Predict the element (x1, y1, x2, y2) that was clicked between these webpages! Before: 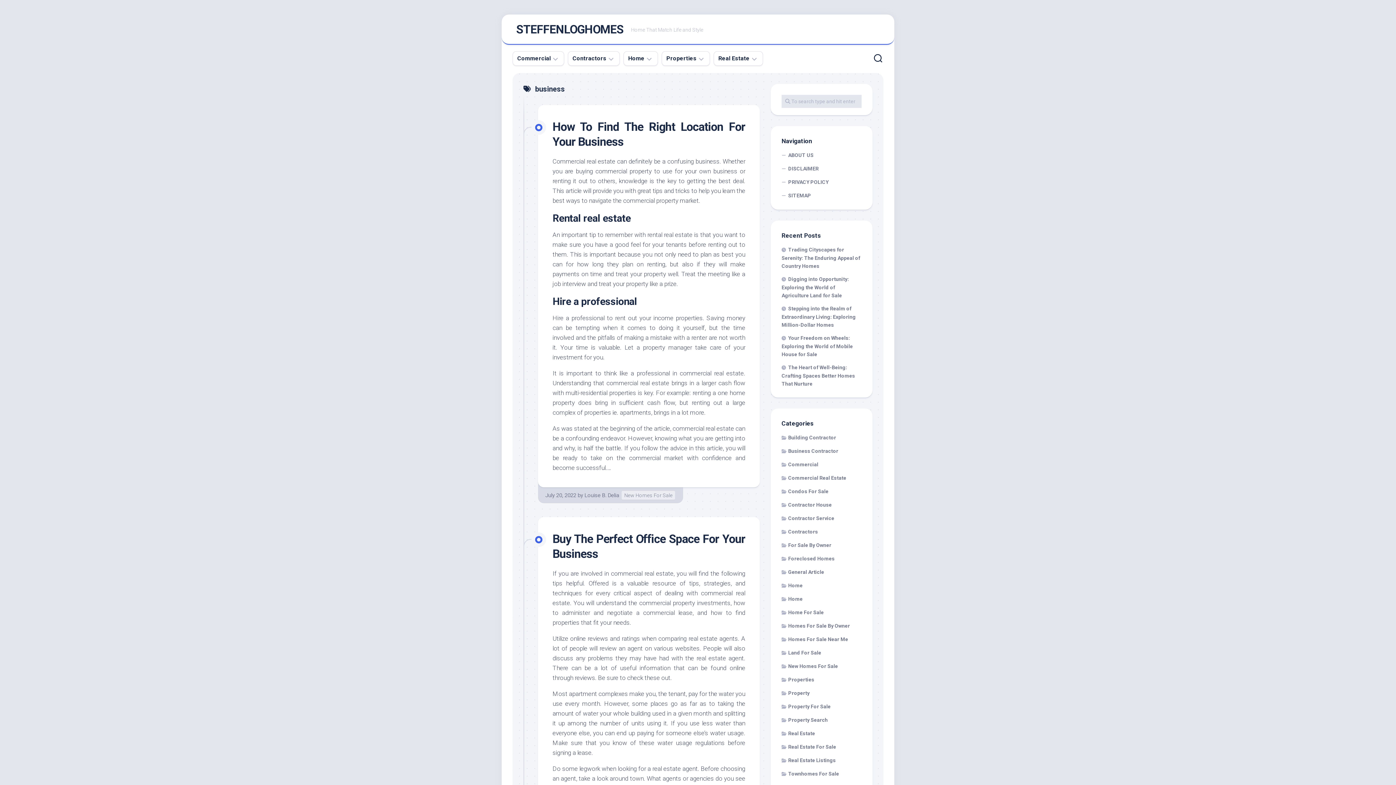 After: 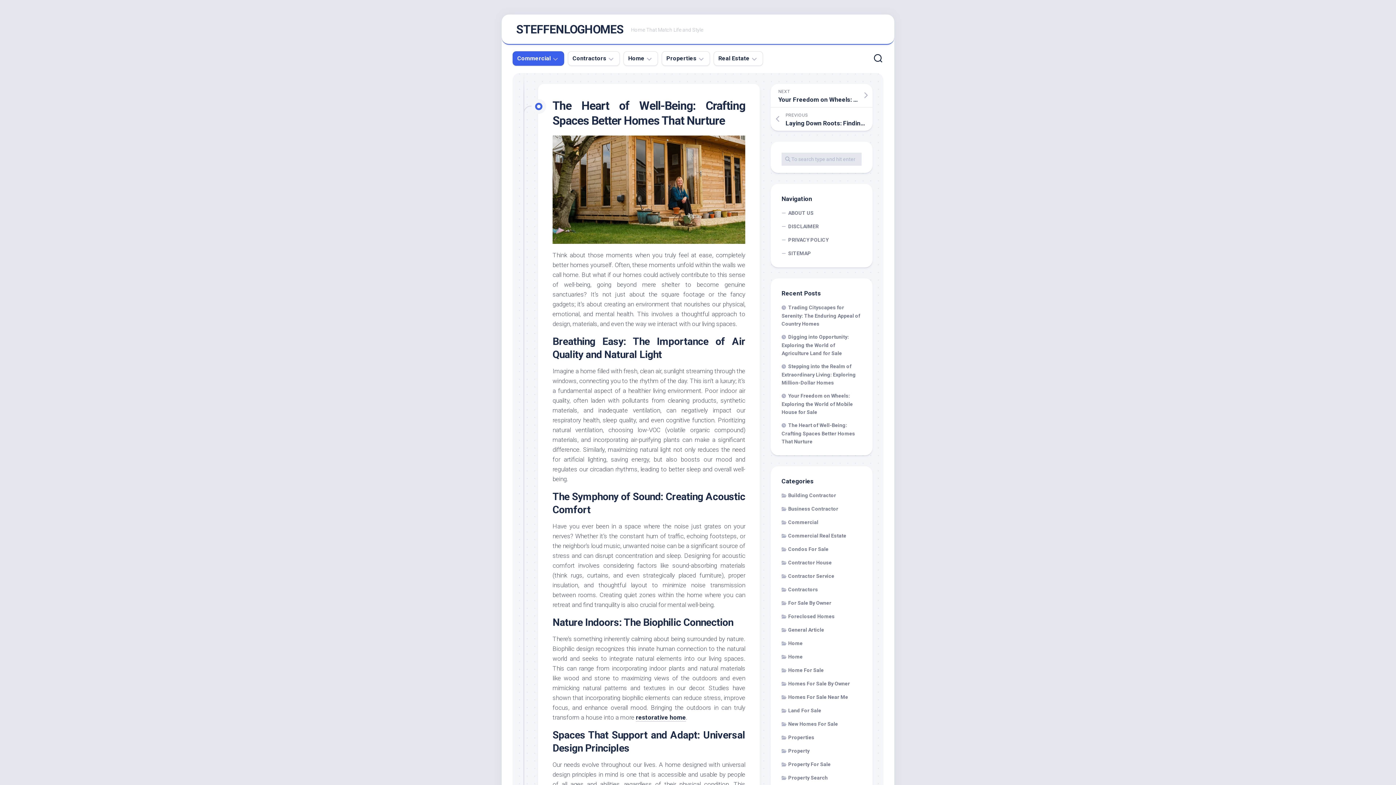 Action: label: The Heart of Well-Being: Crafting Spaces Better Homes That Nurture bbox: (781, 364, 855, 386)